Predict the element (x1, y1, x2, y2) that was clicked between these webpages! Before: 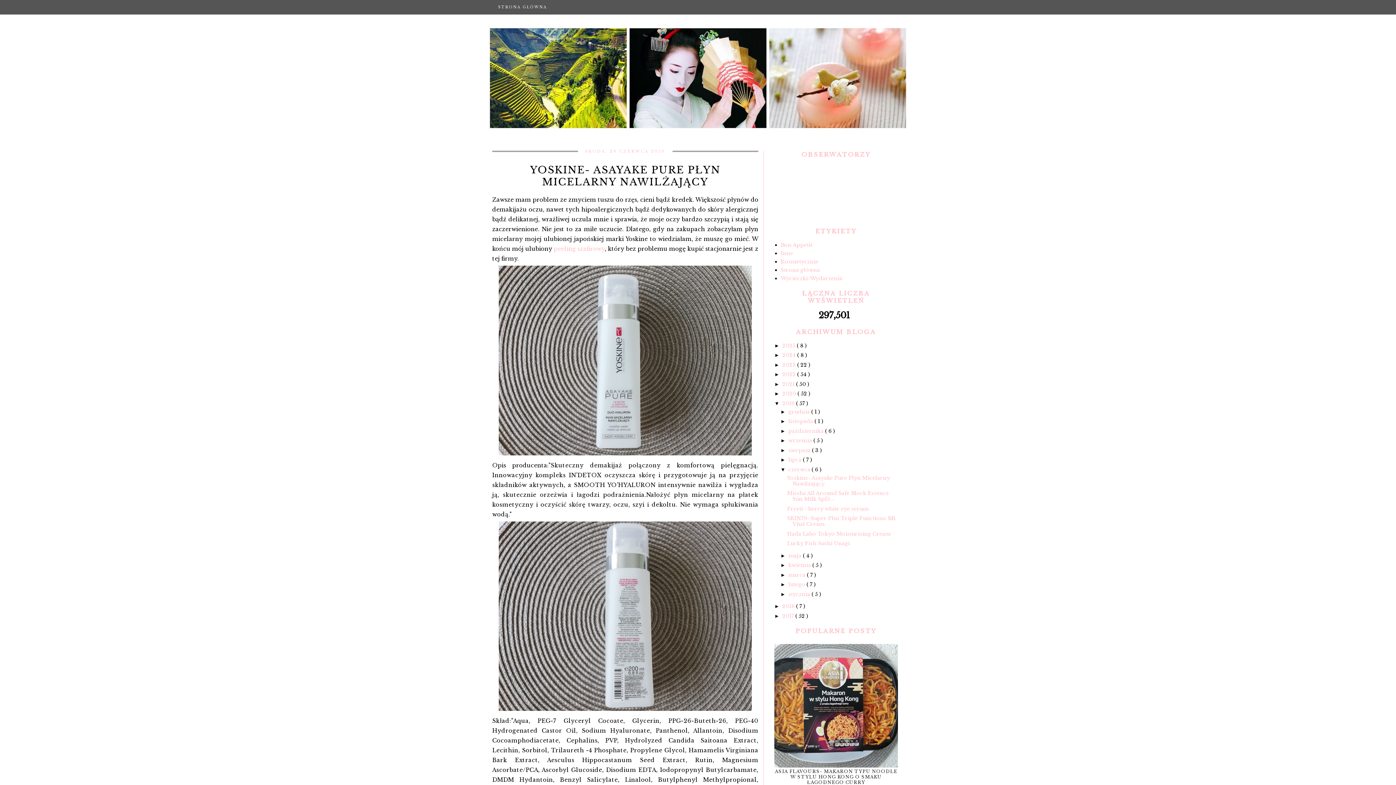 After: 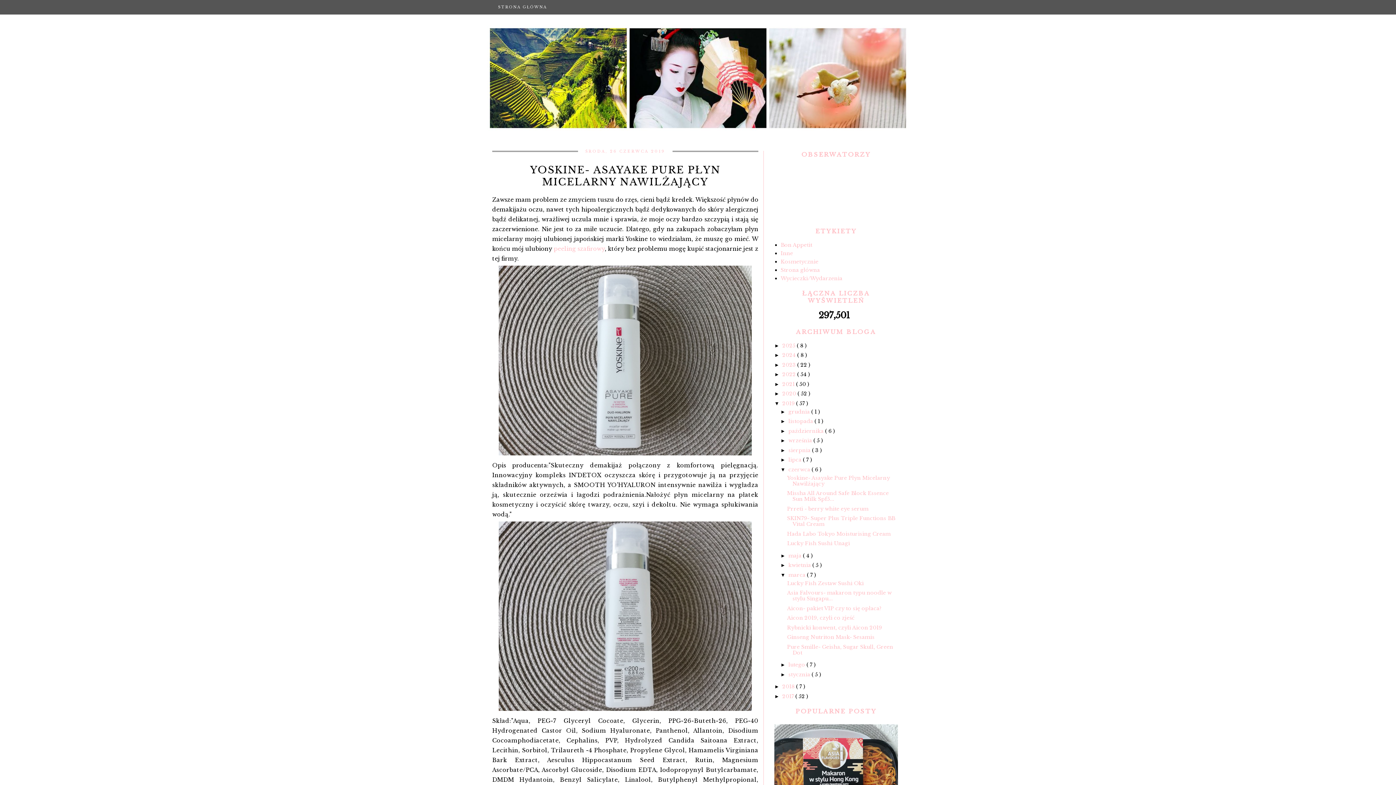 Action: label: ►   bbox: (780, 572, 788, 578)